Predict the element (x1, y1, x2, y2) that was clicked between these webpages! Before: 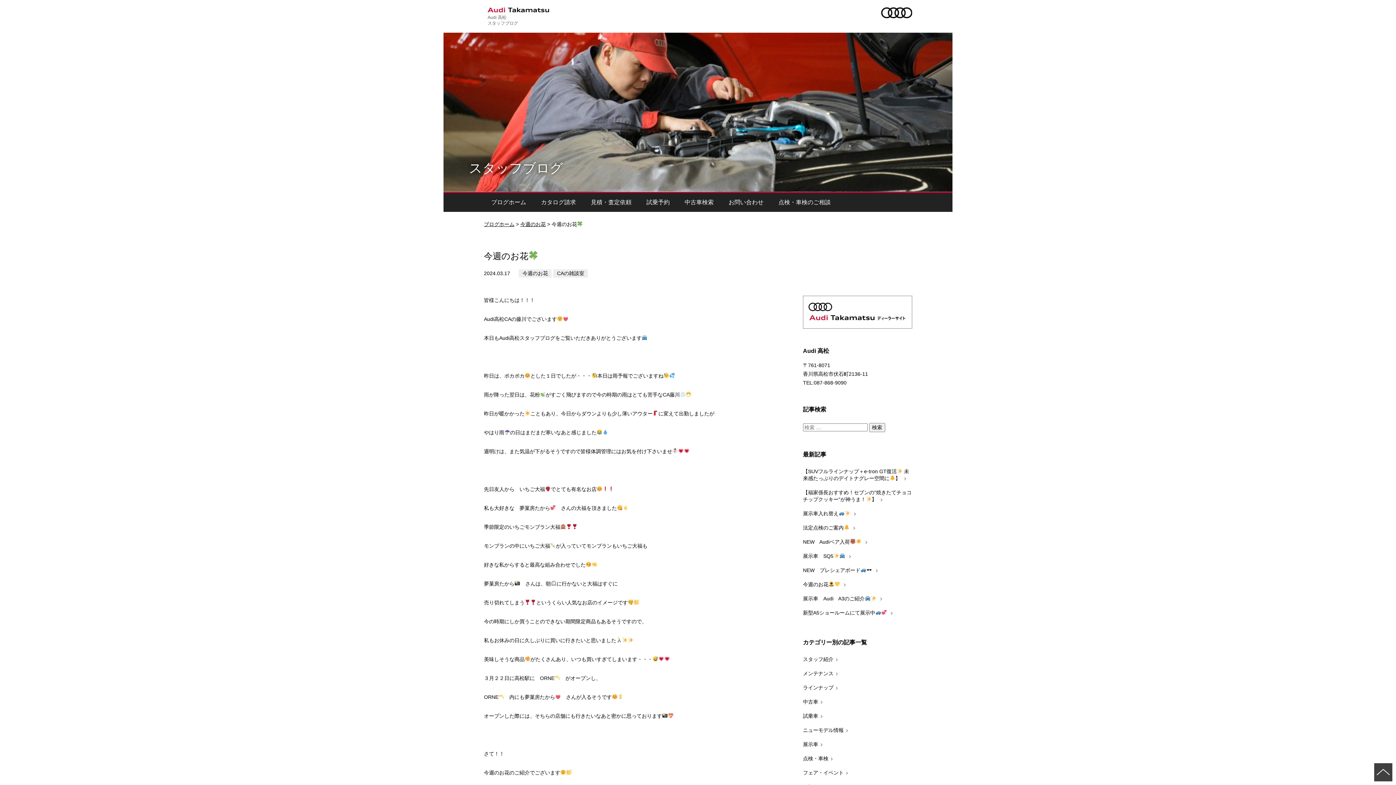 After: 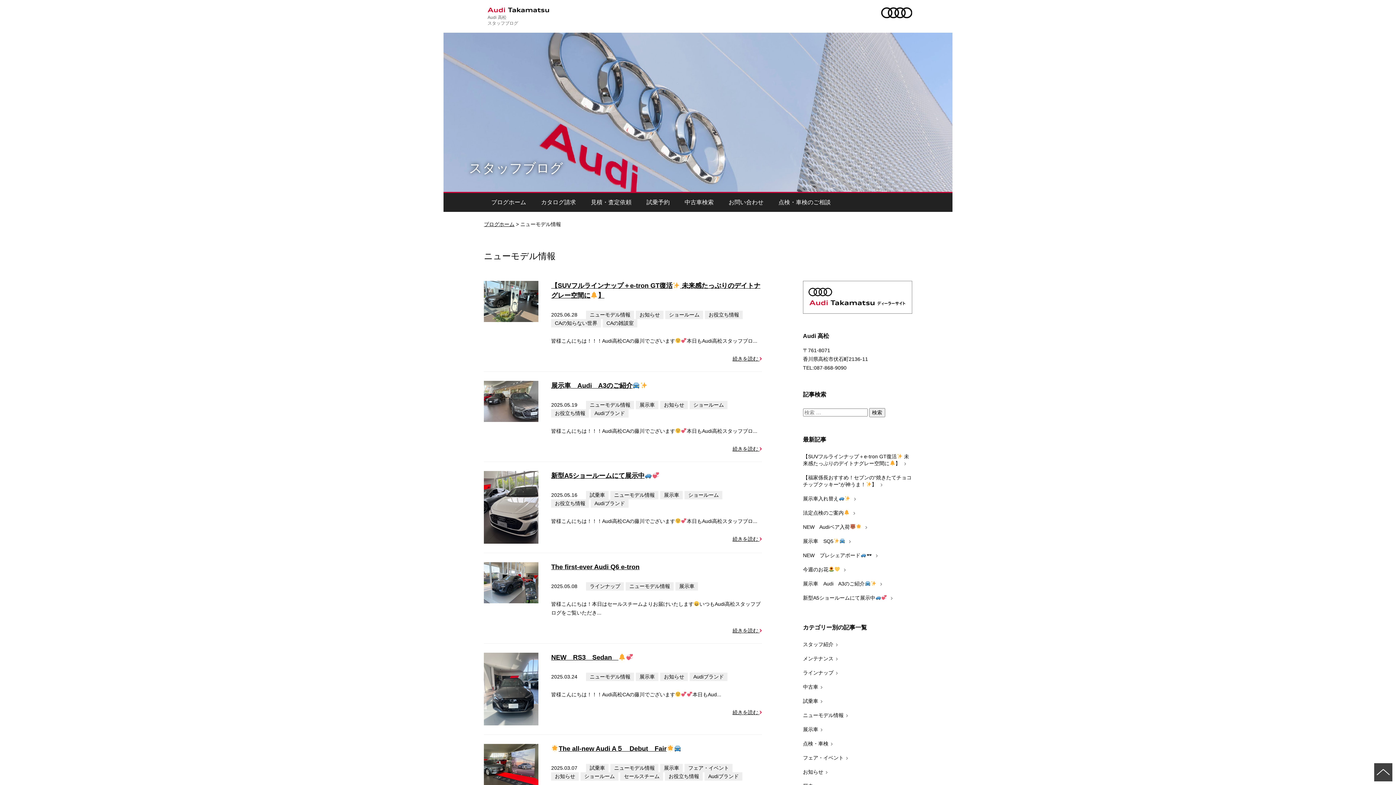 Action: label: ニューモデル情報 bbox: (803, 723, 912, 737)